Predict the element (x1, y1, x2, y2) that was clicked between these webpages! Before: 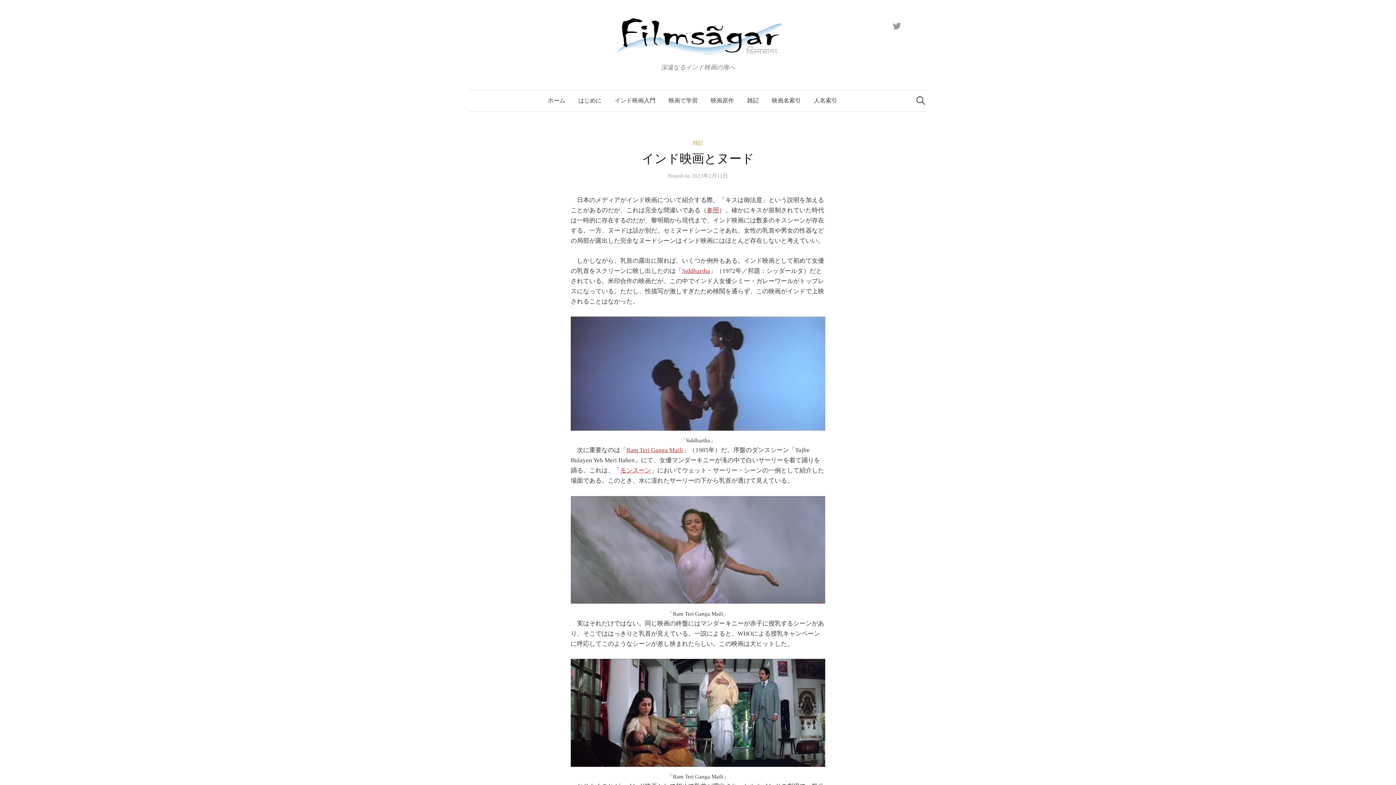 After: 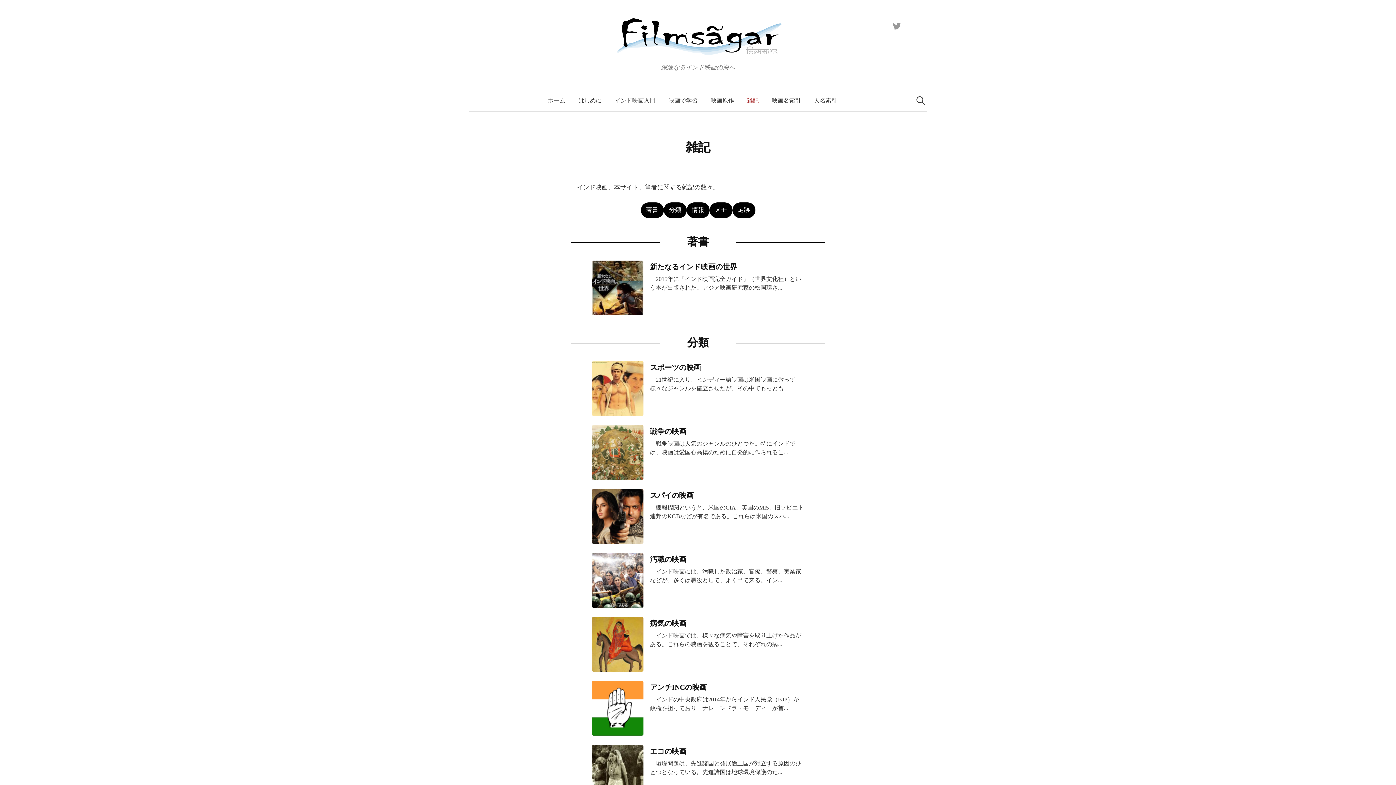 Action: label: 雑記 bbox: (740, 90, 765, 111)